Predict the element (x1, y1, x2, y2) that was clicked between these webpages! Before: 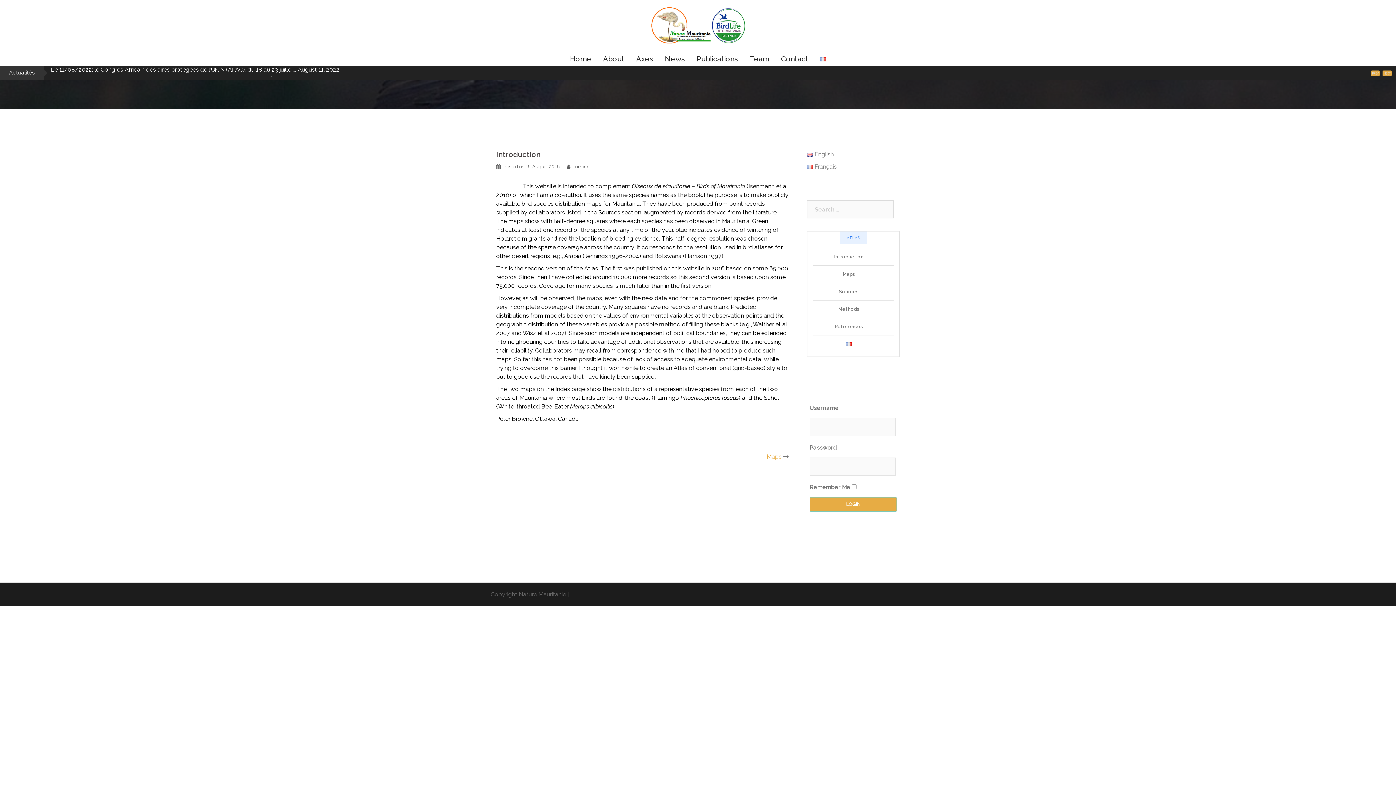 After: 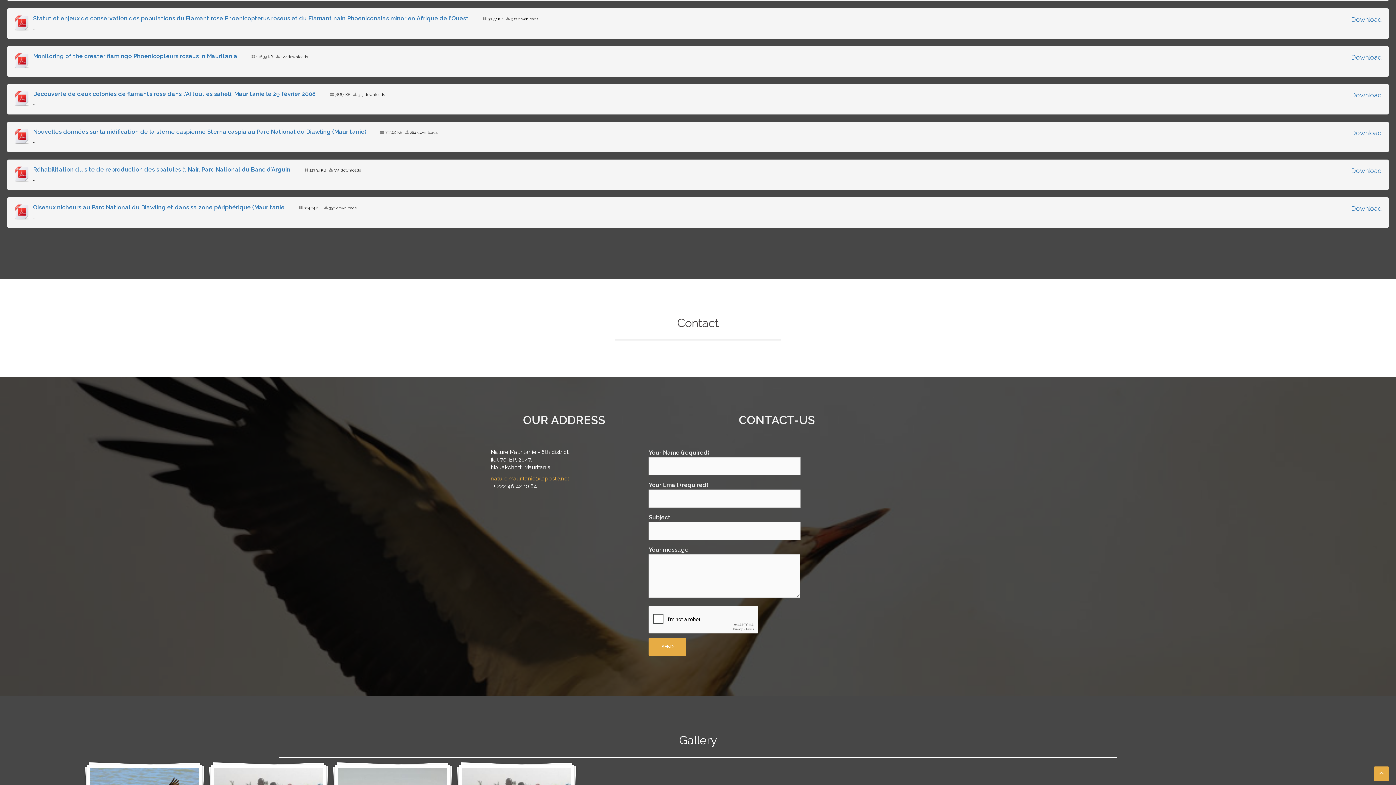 Action: label: Publications bbox: (696, 54, 738, 63)